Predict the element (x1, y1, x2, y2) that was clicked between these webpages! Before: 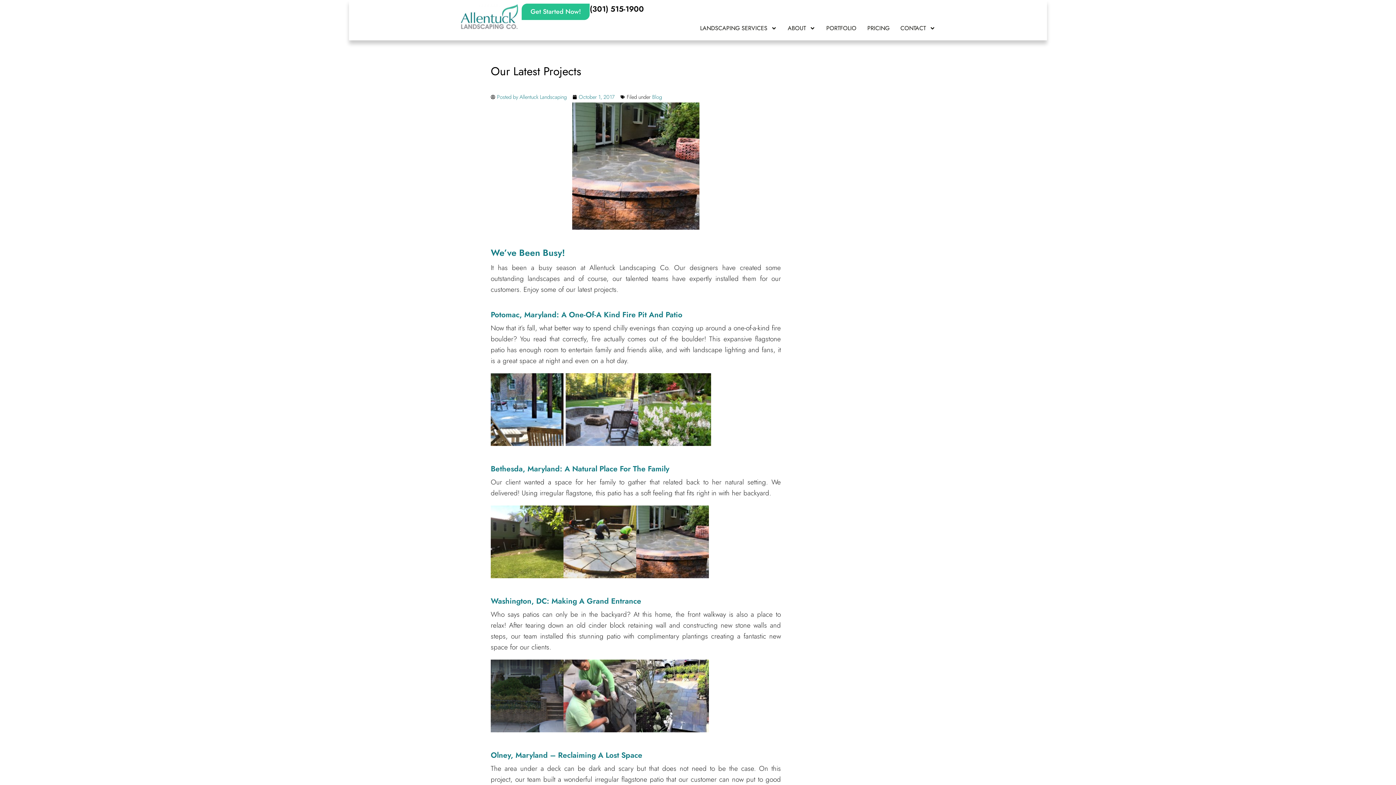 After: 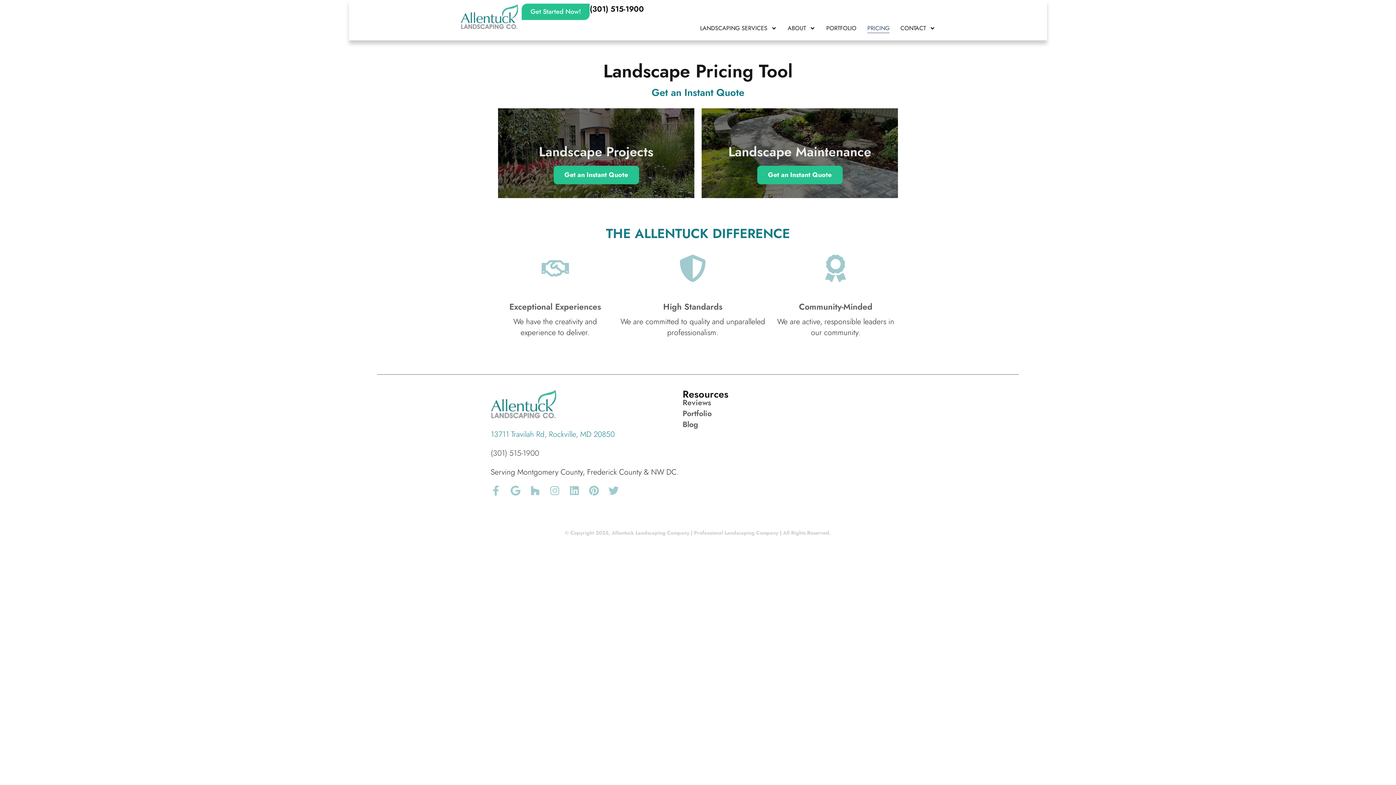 Action: label: PRICING bbox: (867, 23, 889, 33)